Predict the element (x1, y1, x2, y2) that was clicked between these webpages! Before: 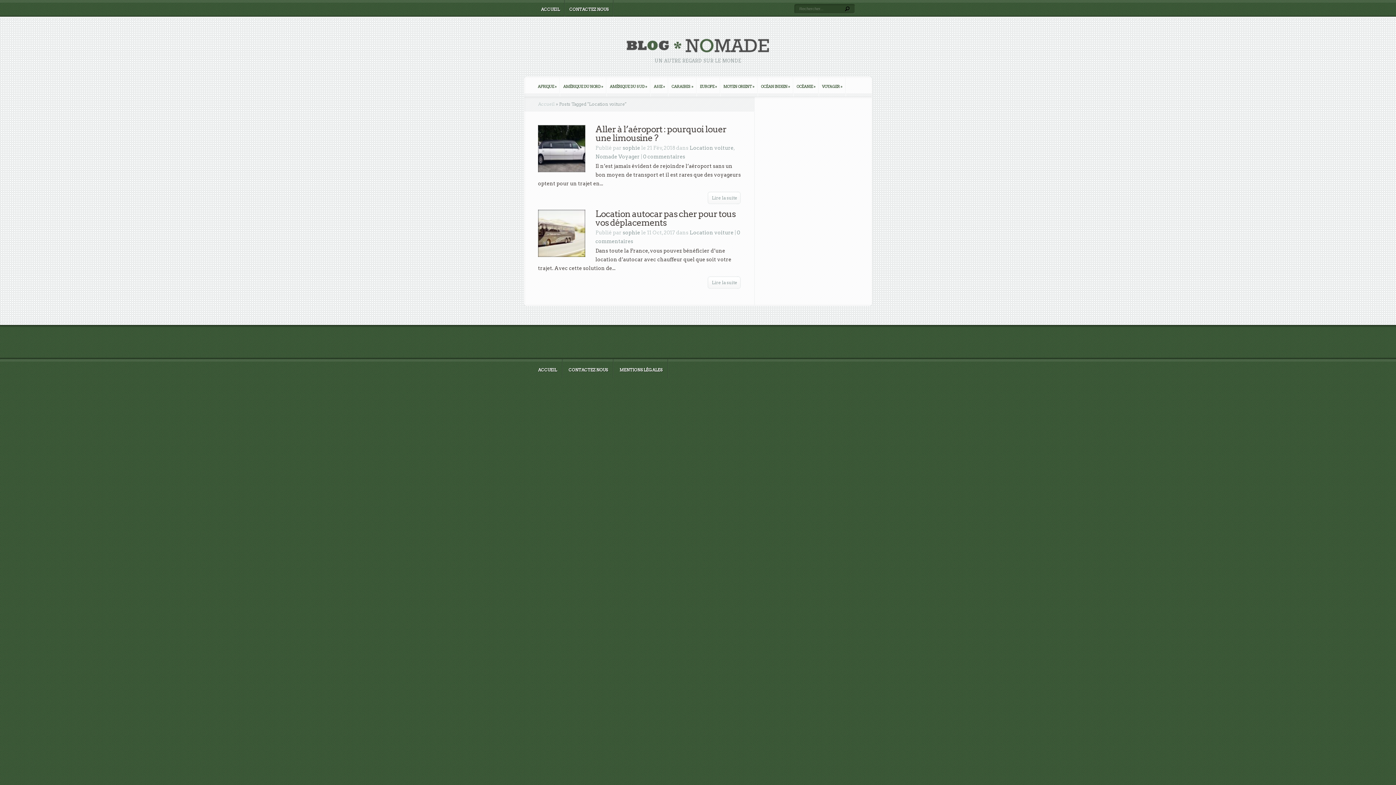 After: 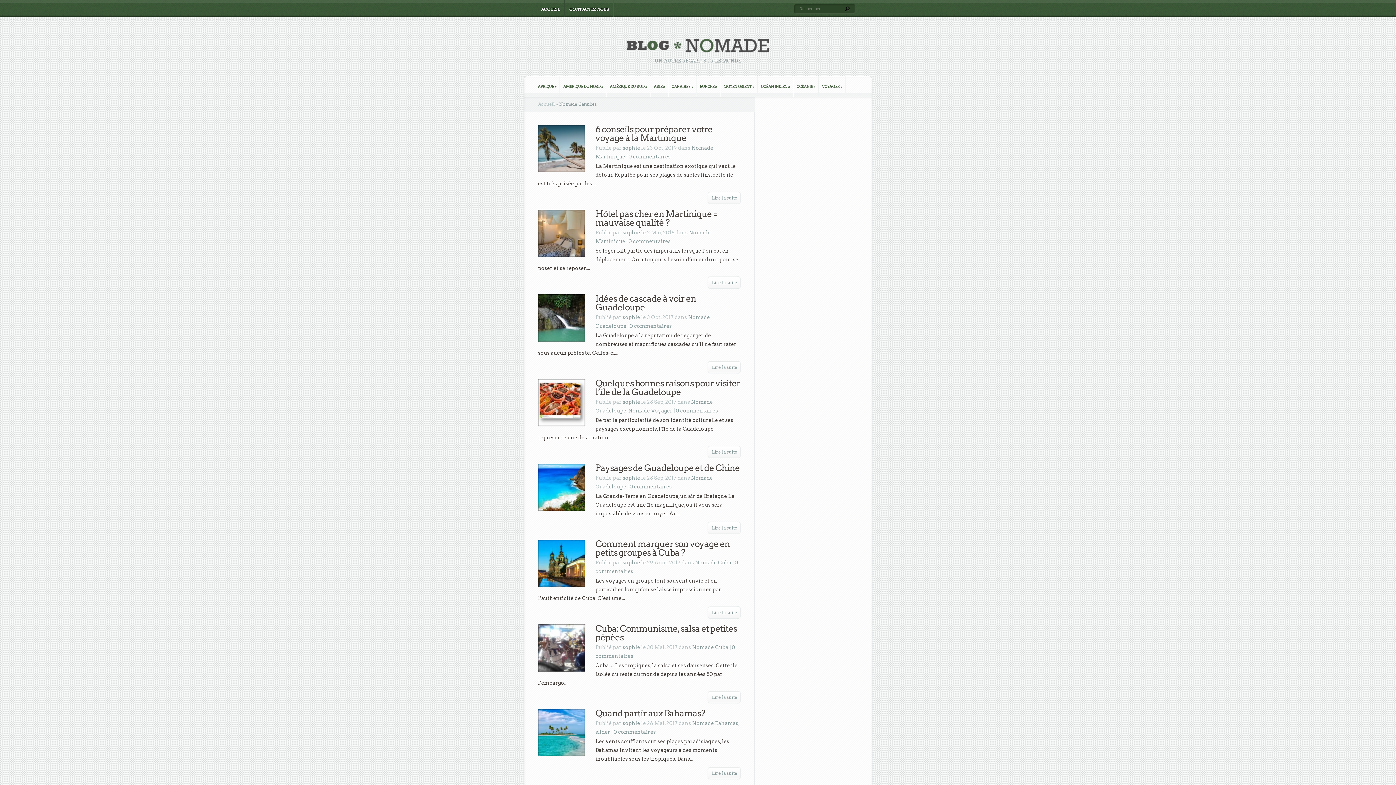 Action: label: CARAIBES » bbox: (668, 76, 696, 96)